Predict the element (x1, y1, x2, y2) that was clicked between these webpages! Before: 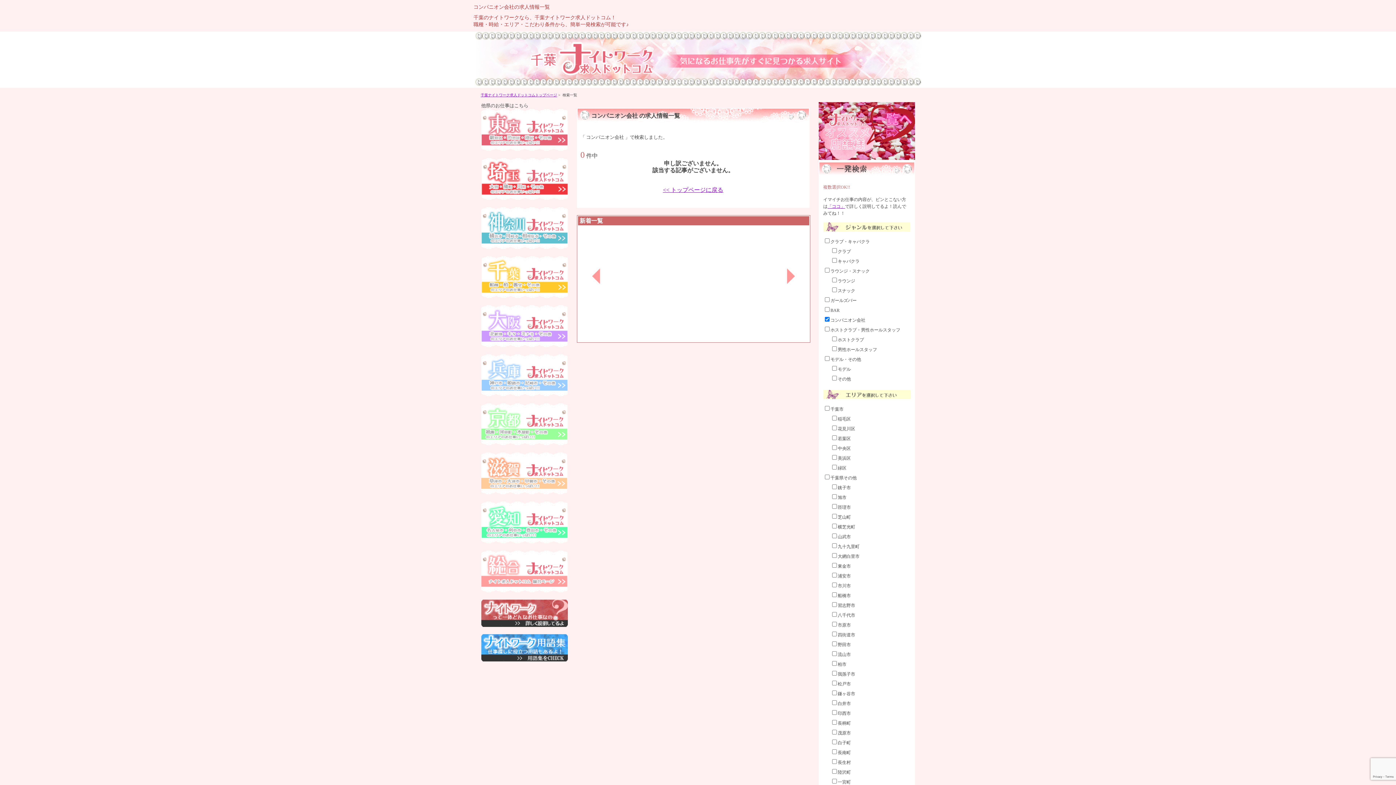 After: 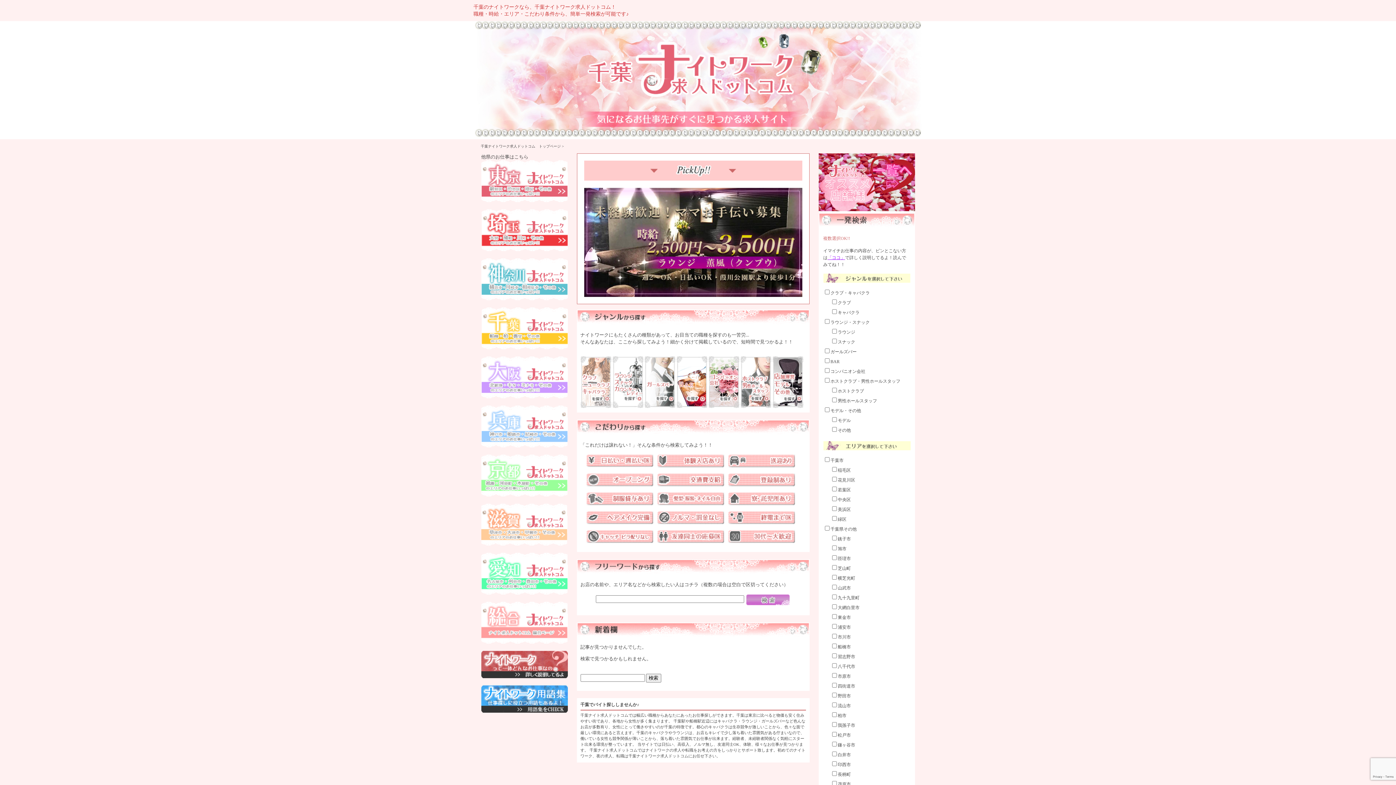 Action: bbox: (480, 93, 557, 97) label: 千葉ナイトワーク求人ドットコムトップページ